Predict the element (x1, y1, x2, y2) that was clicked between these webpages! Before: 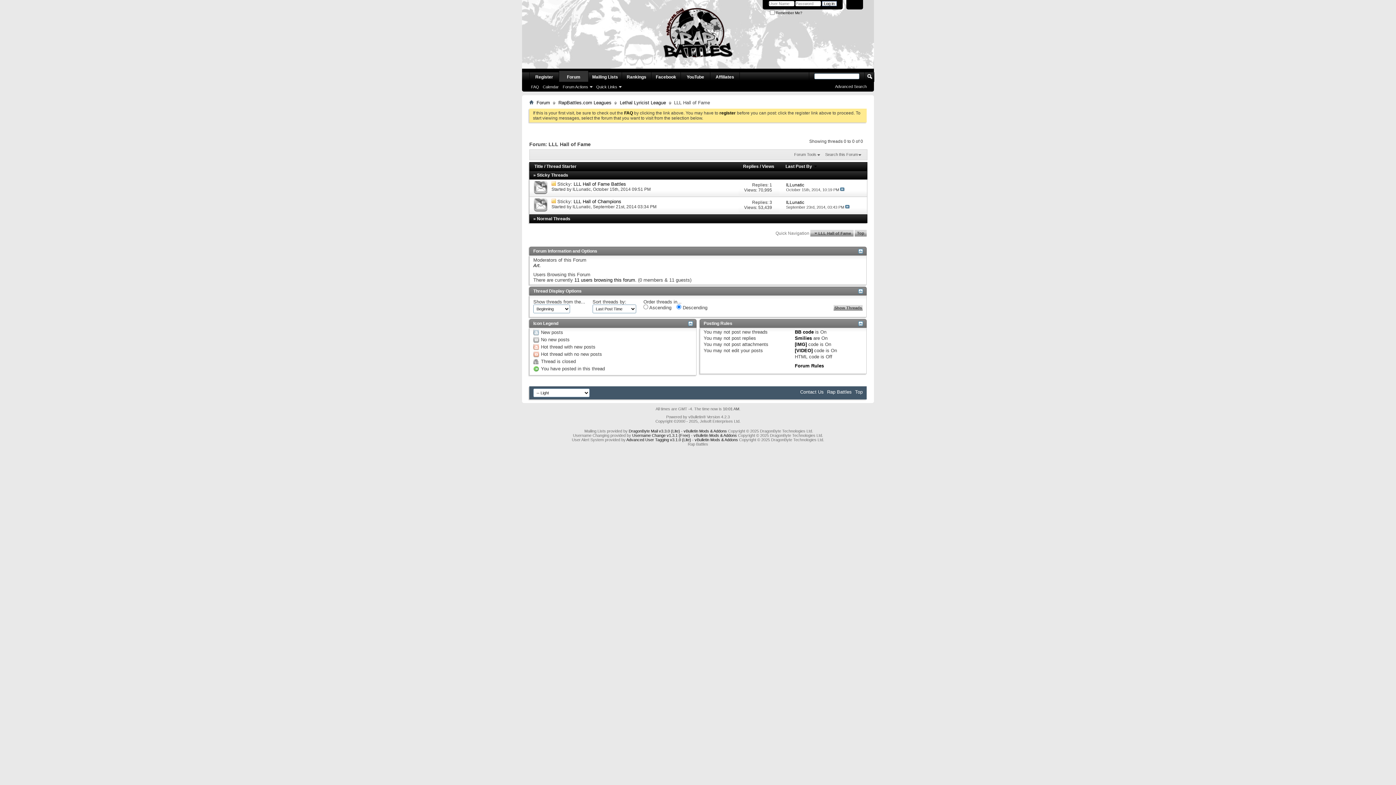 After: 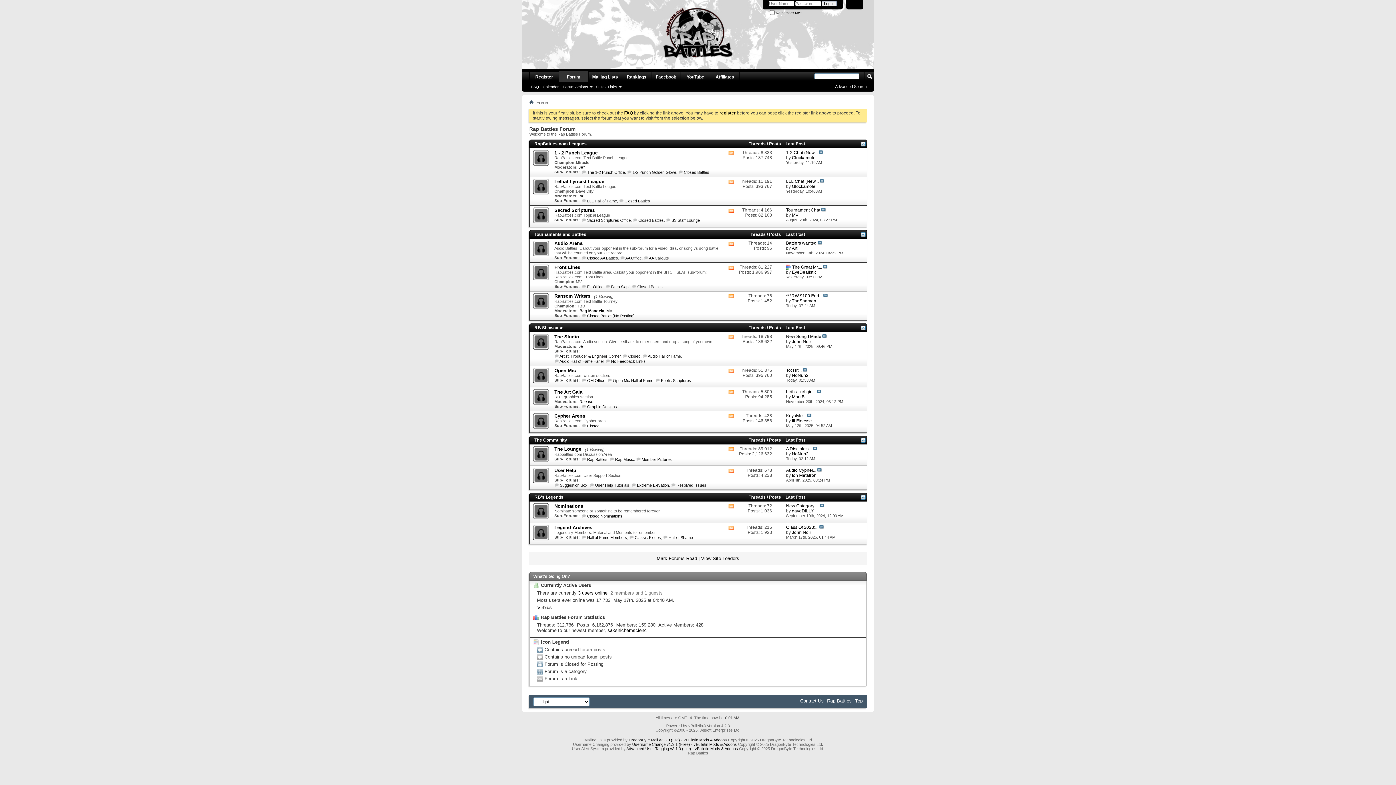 Action: bbox: (522, 65, 874, 69)